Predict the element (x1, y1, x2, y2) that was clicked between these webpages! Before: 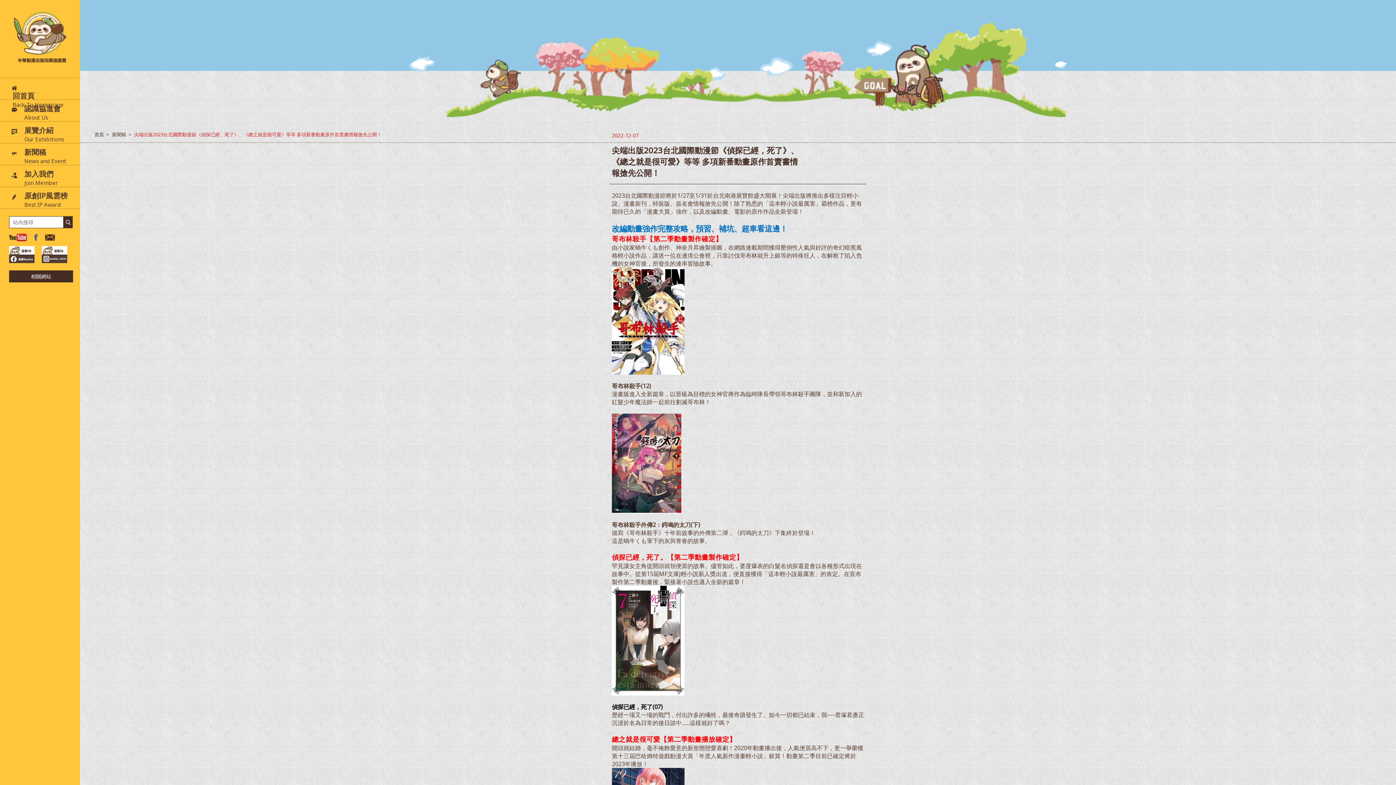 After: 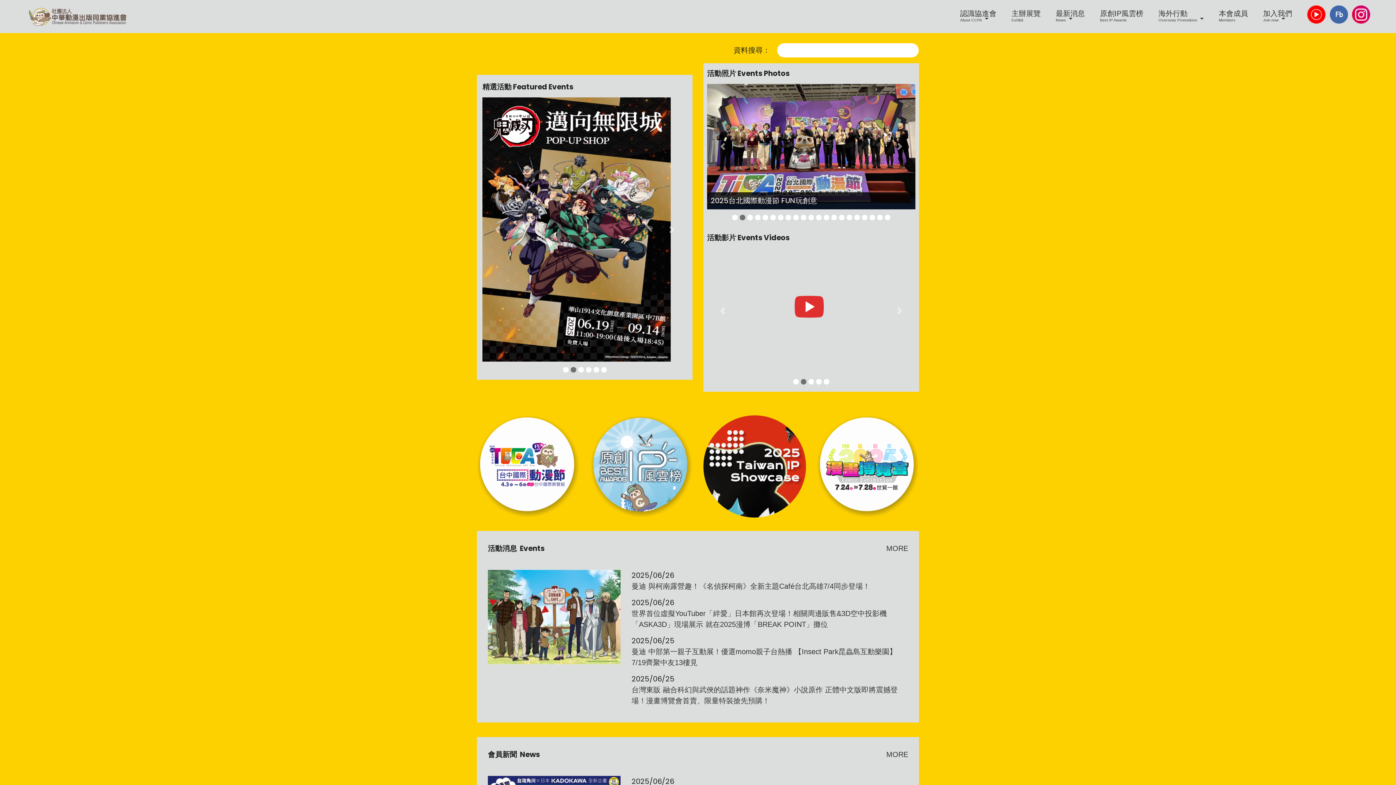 Action: bbox: (14, 20, 66, 50)